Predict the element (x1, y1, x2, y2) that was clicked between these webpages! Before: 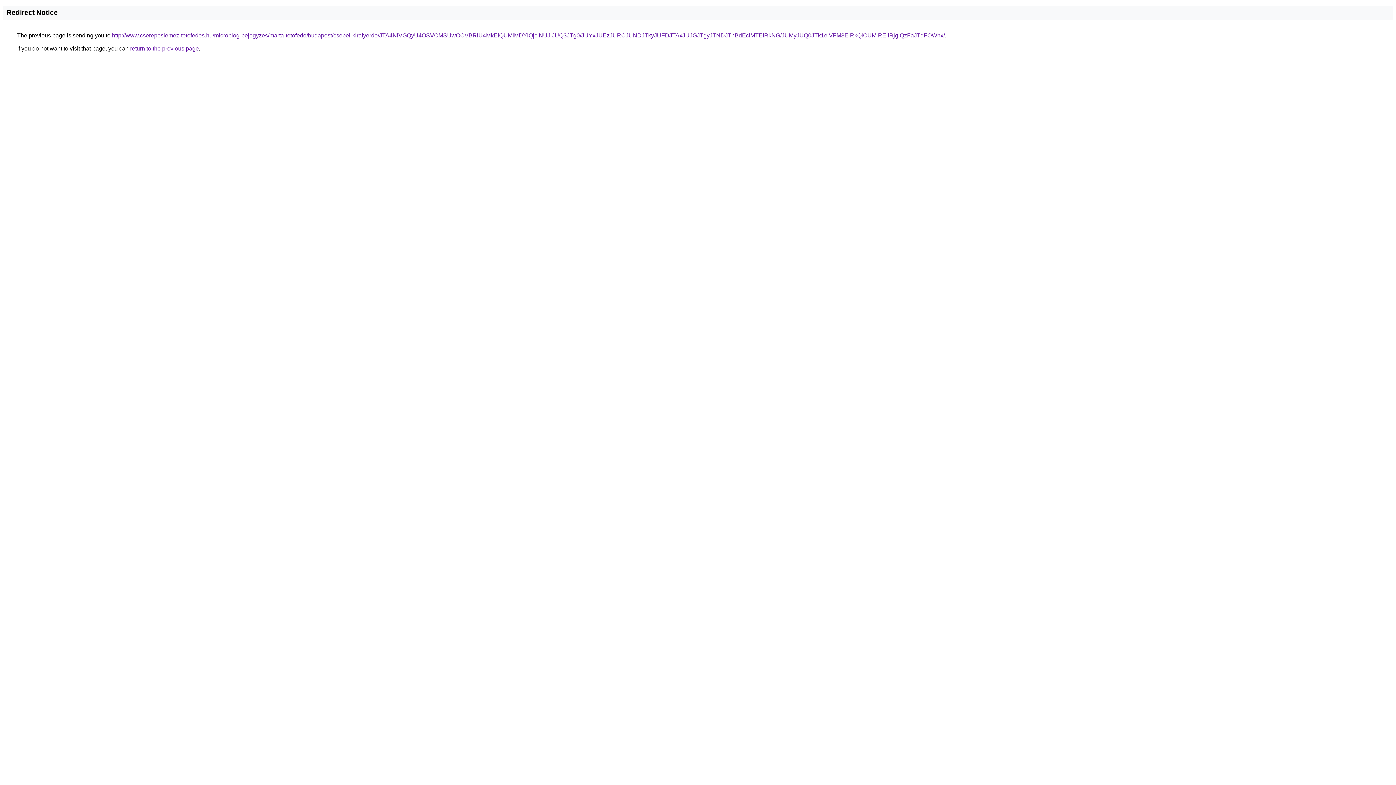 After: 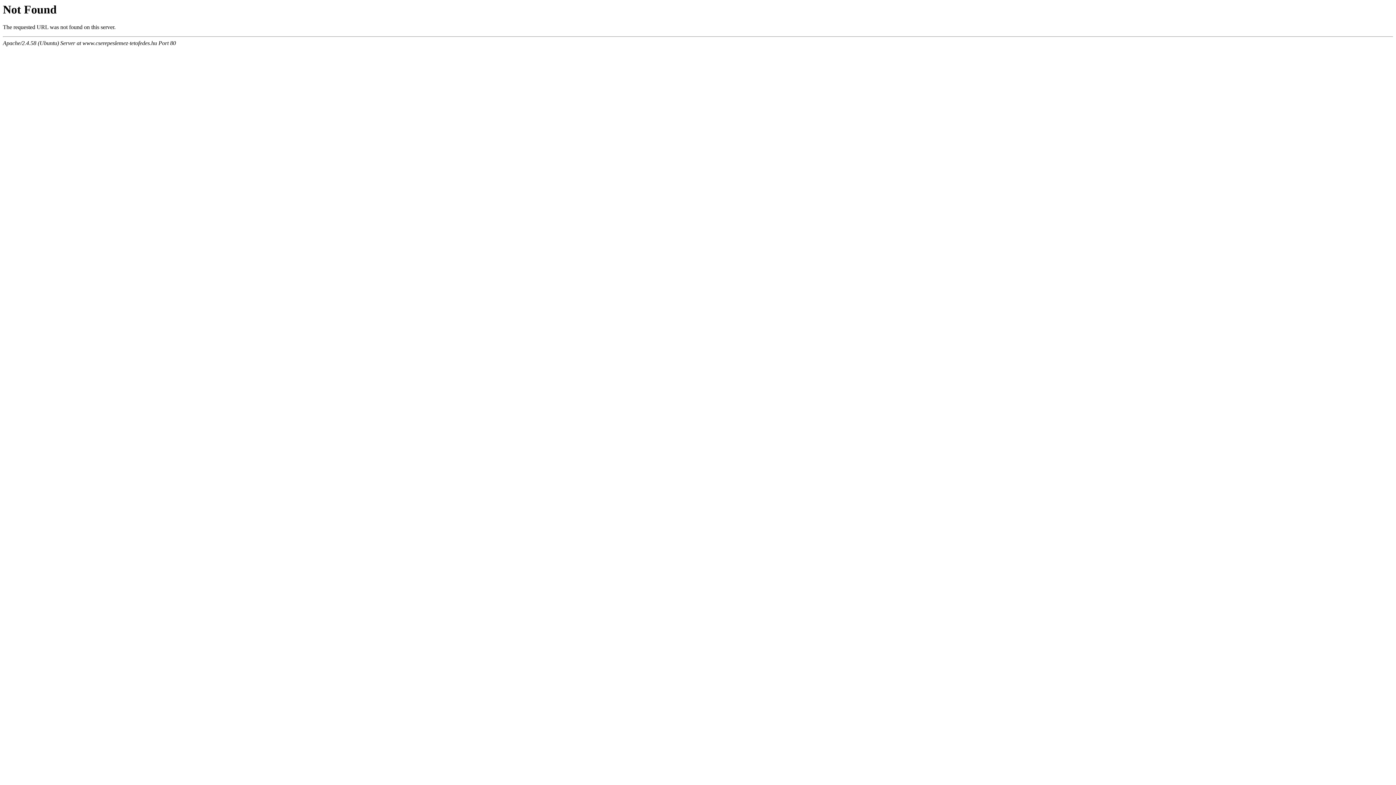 Action: bbox: (112, 32, 945, 38) label: http://www.cserepeslemez-tetofedes.hu/microblog-bejegyzes/marta-tetofedo/budapest/csepel-kiralyerdo/JTA4NiVGQyU4OSVCMSUwOCVBRiU4MkElQUMlMDYlQjclNUJiJUQ3JTg0/JUYxJUEzJURCJUNDJTkyJUFDJTAxJUJGJTgyJTNDJThBdEclMTElRkNG/JUMyJUQ0JTk1eiVFM3ElRkQlOUMlREIlRjglQzFaJTdFOWhx/